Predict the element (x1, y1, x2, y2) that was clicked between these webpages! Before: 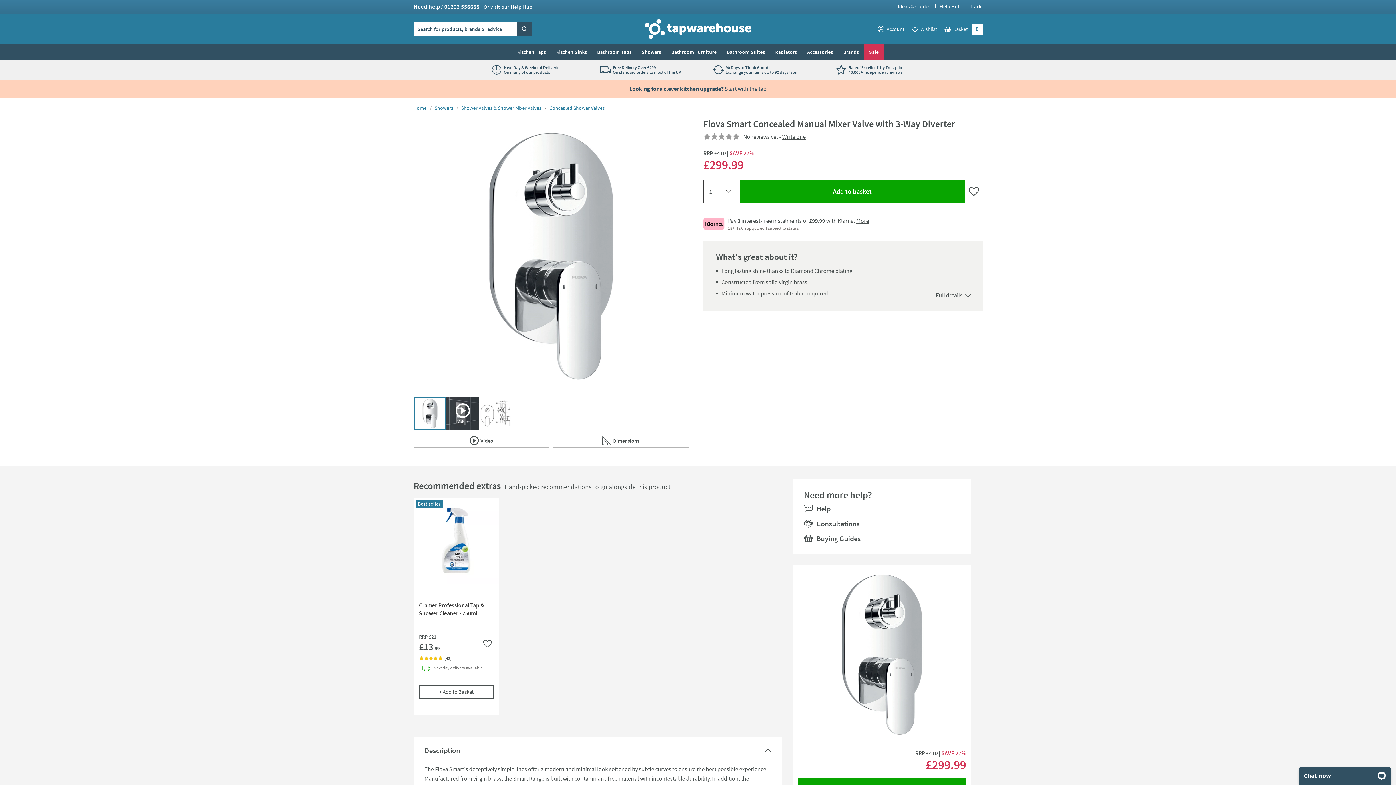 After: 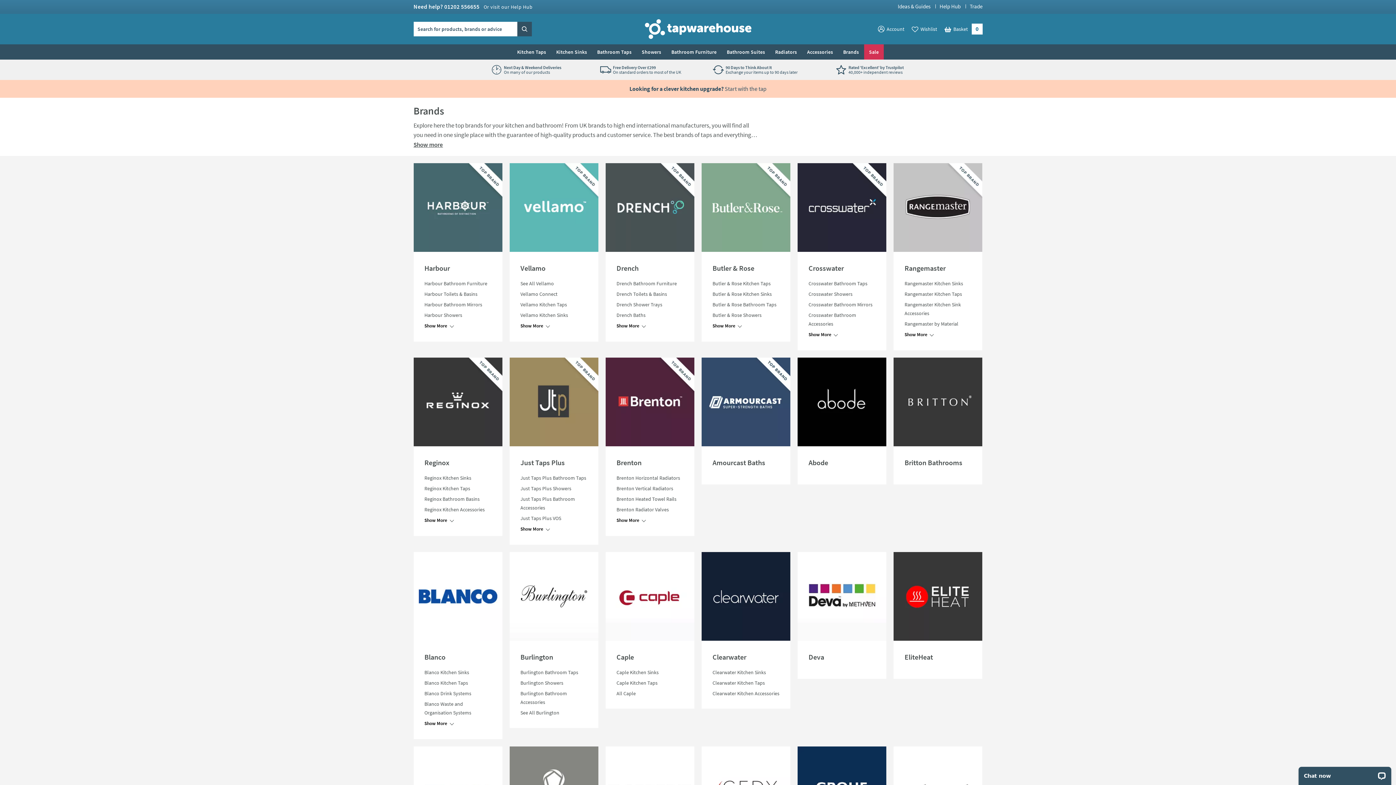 Action: label: Brands bbox: (838, 44, 864, 59)